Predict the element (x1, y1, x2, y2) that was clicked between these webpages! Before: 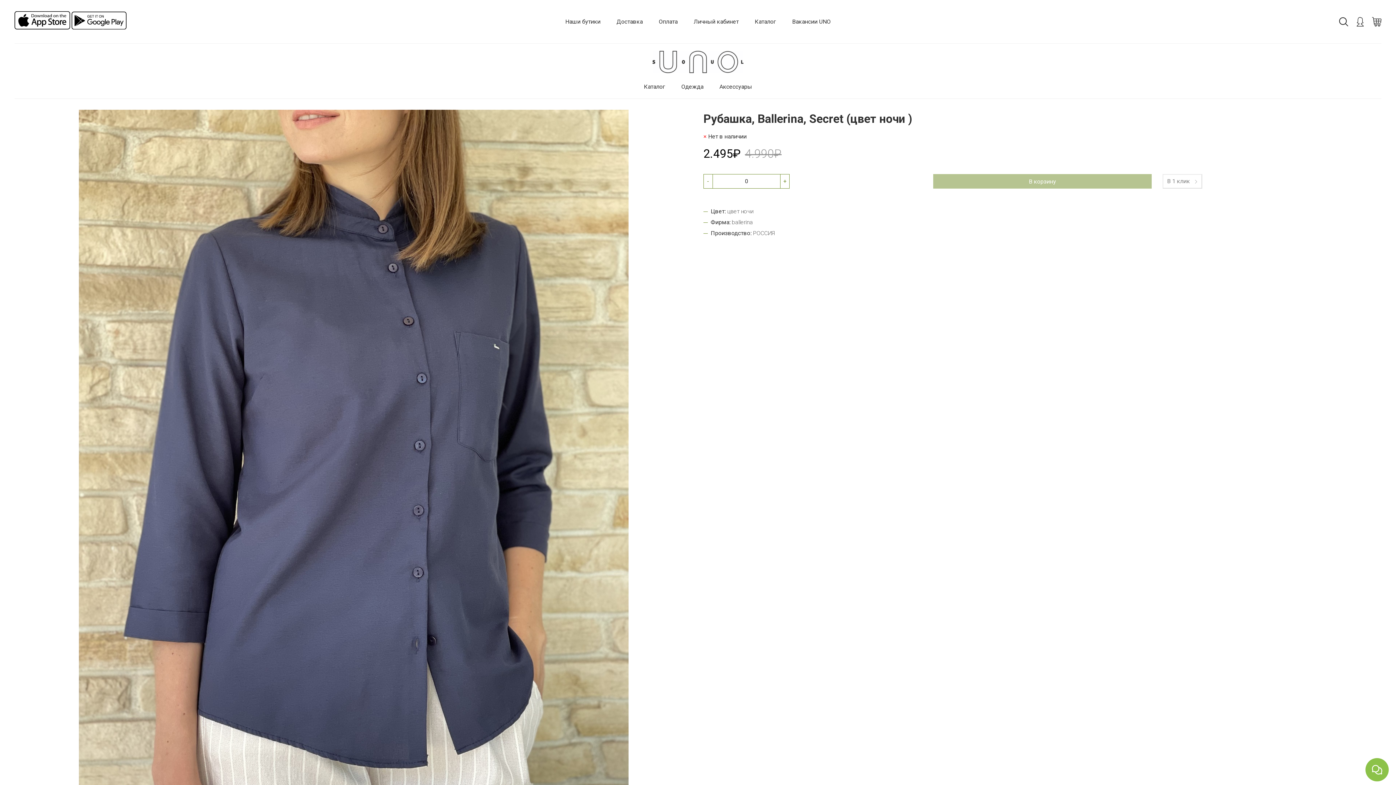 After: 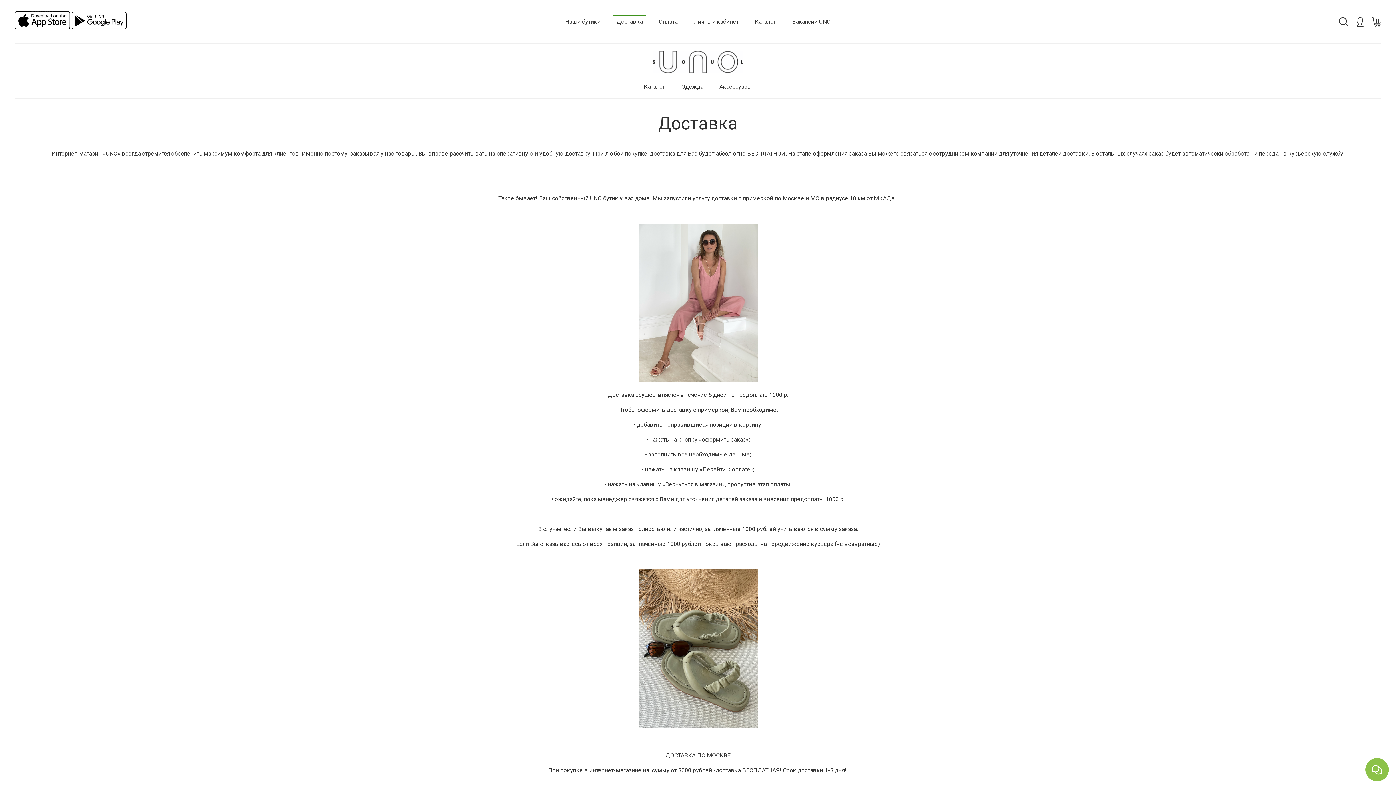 Action: label: Доставка bbox: (613, 15, 646, 28)